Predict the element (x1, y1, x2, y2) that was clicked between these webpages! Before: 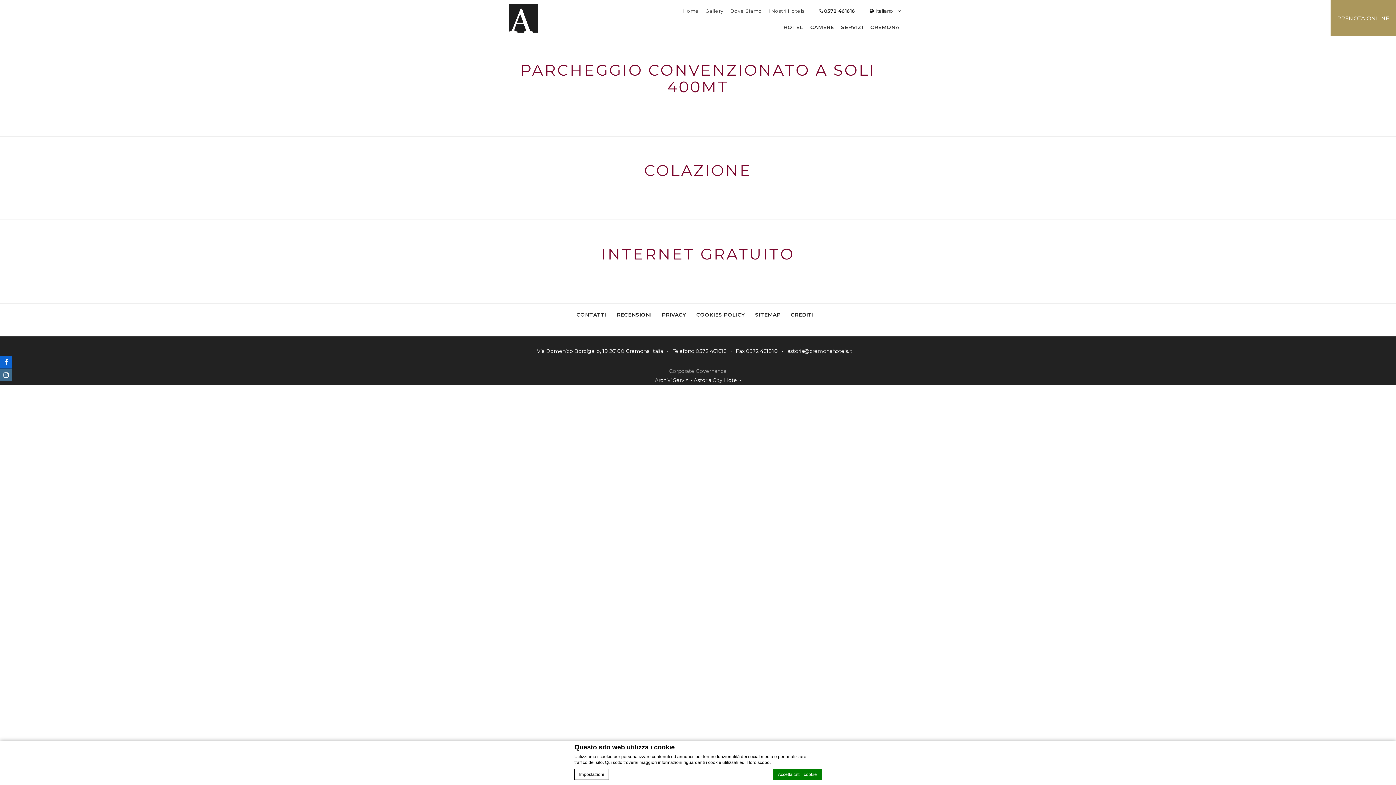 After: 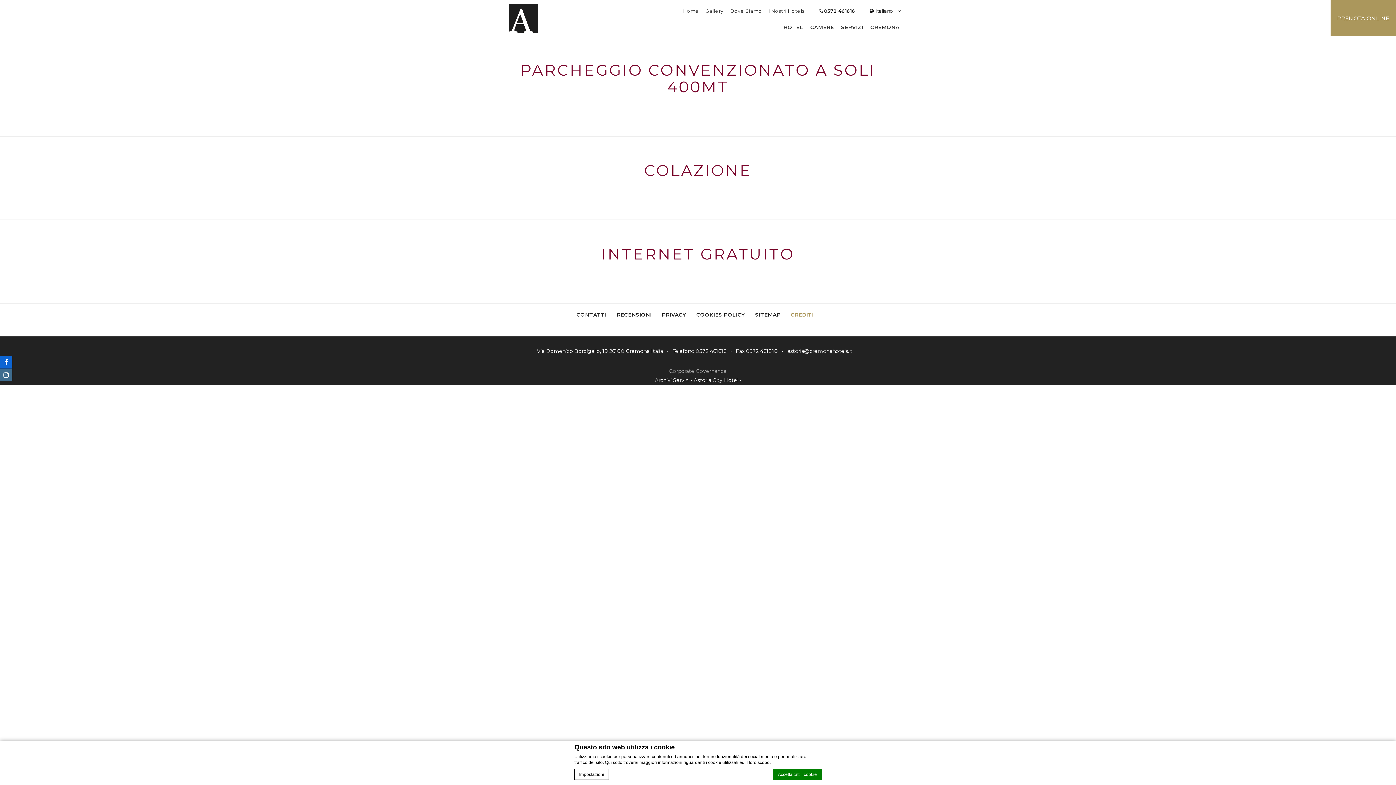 Action: label: CREDITI bbox: (785, 304, 818, 325)